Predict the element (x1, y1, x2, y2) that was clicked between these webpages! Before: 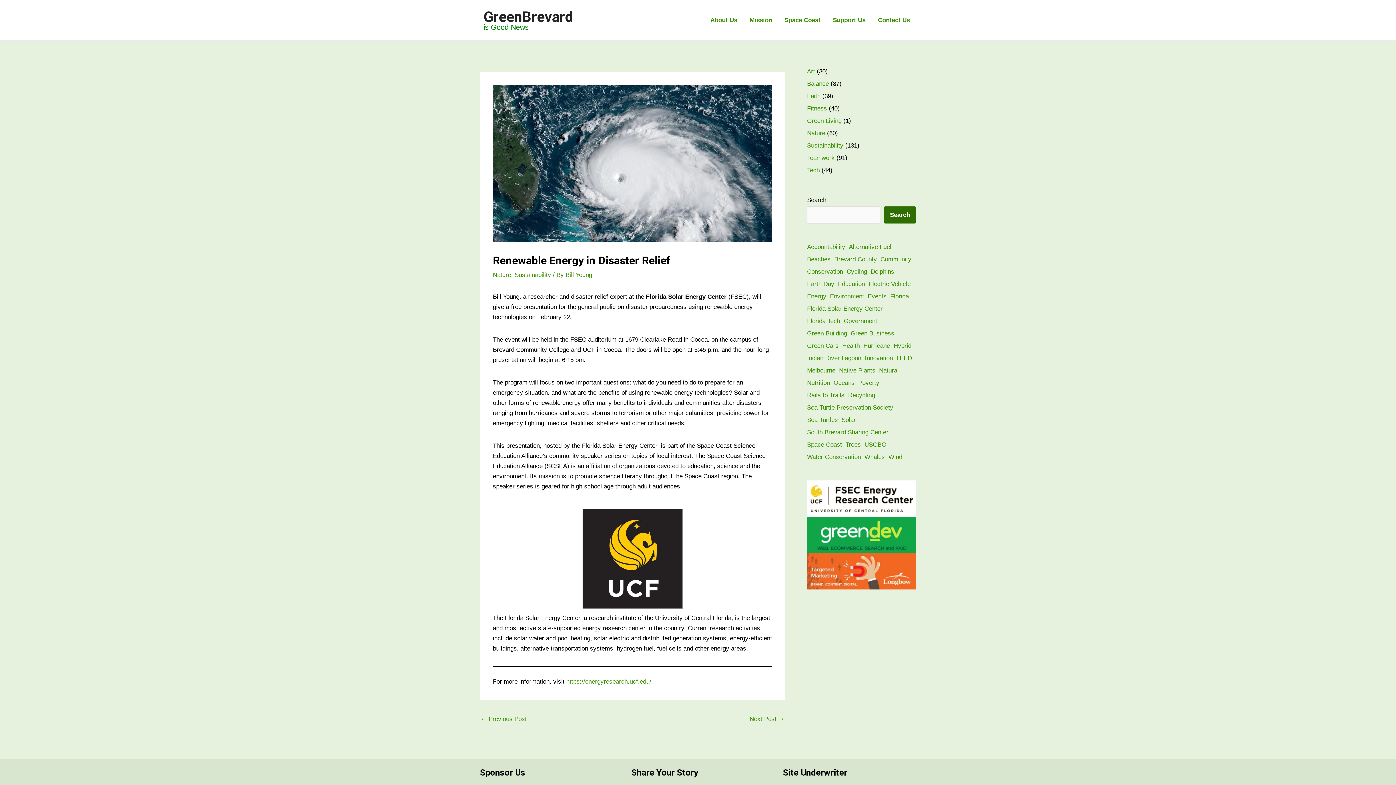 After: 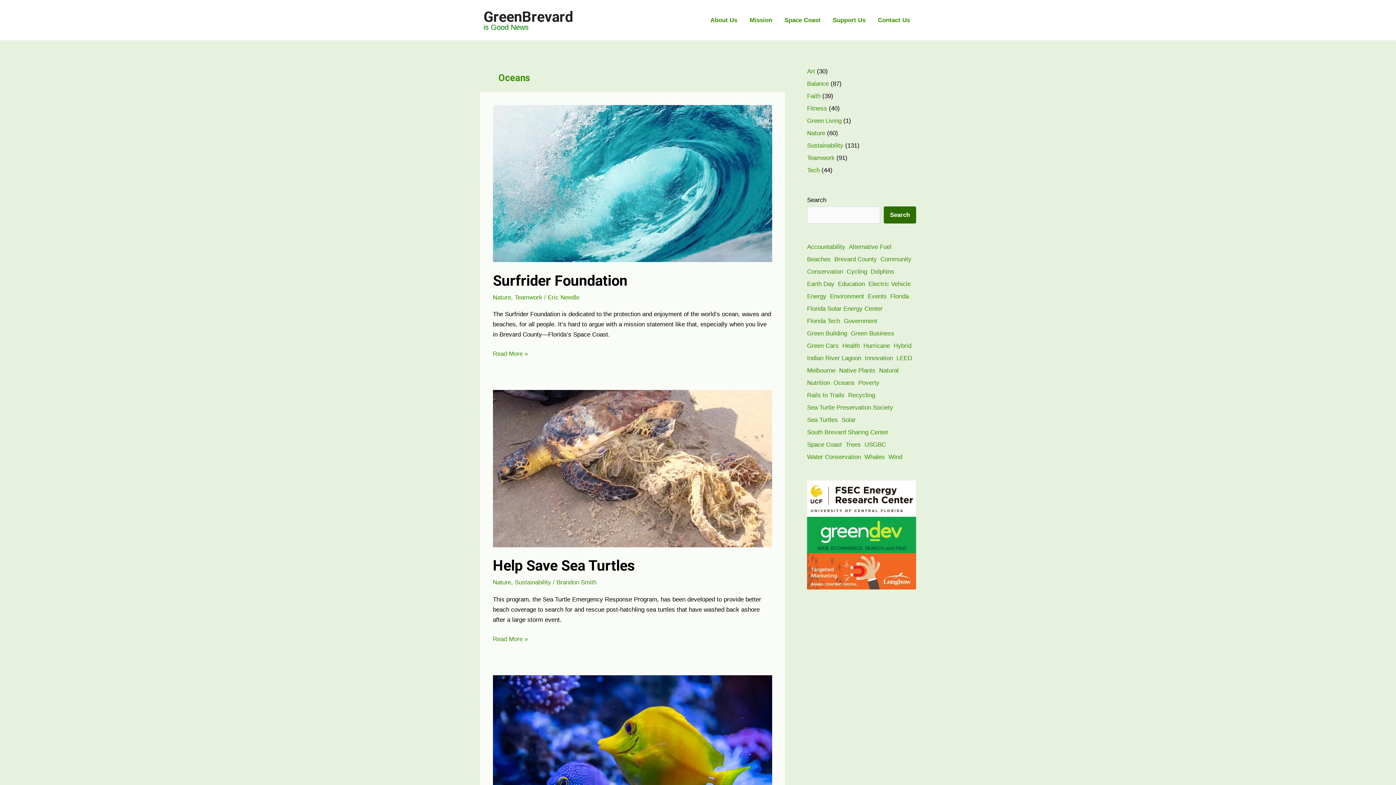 Action: label: Oceans (8 items) bbox: (833, 376, 854, 389)